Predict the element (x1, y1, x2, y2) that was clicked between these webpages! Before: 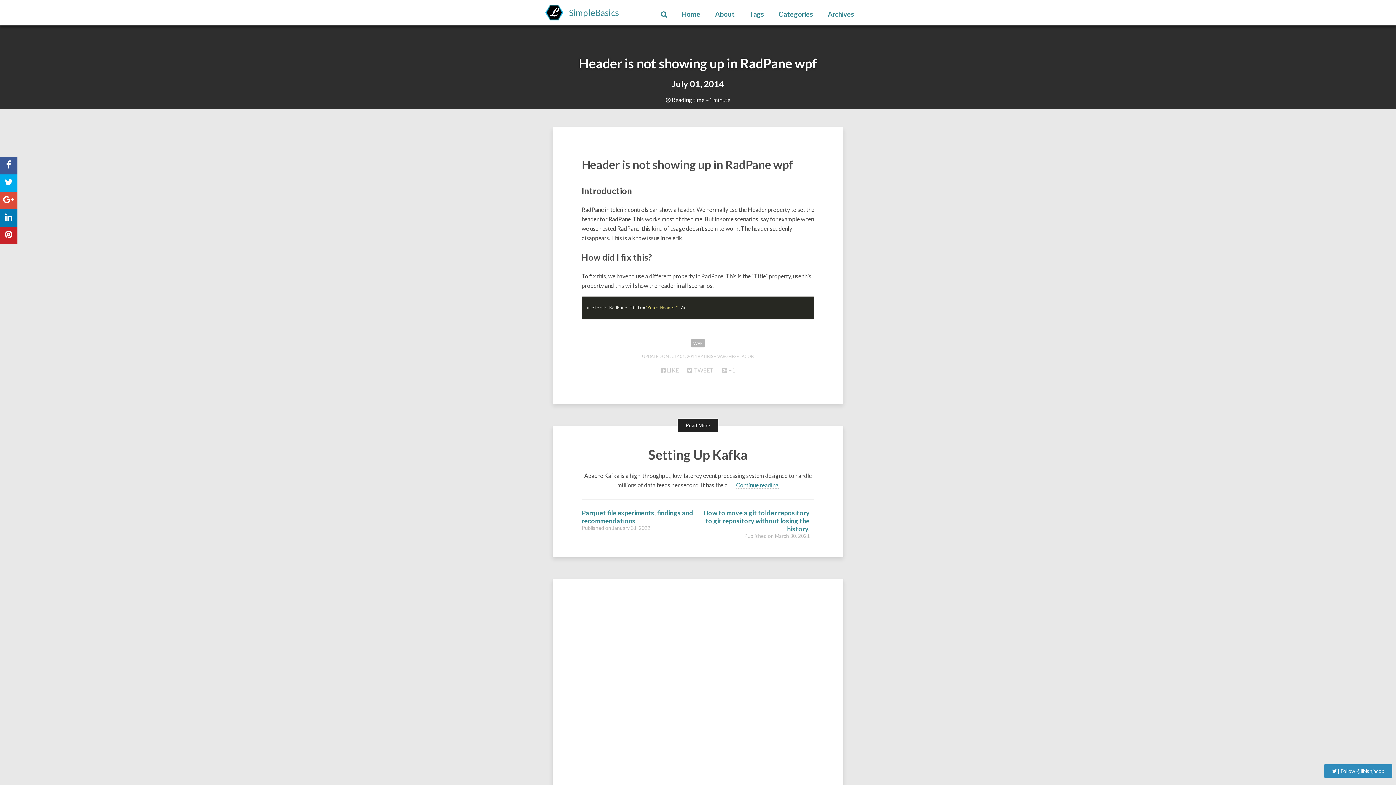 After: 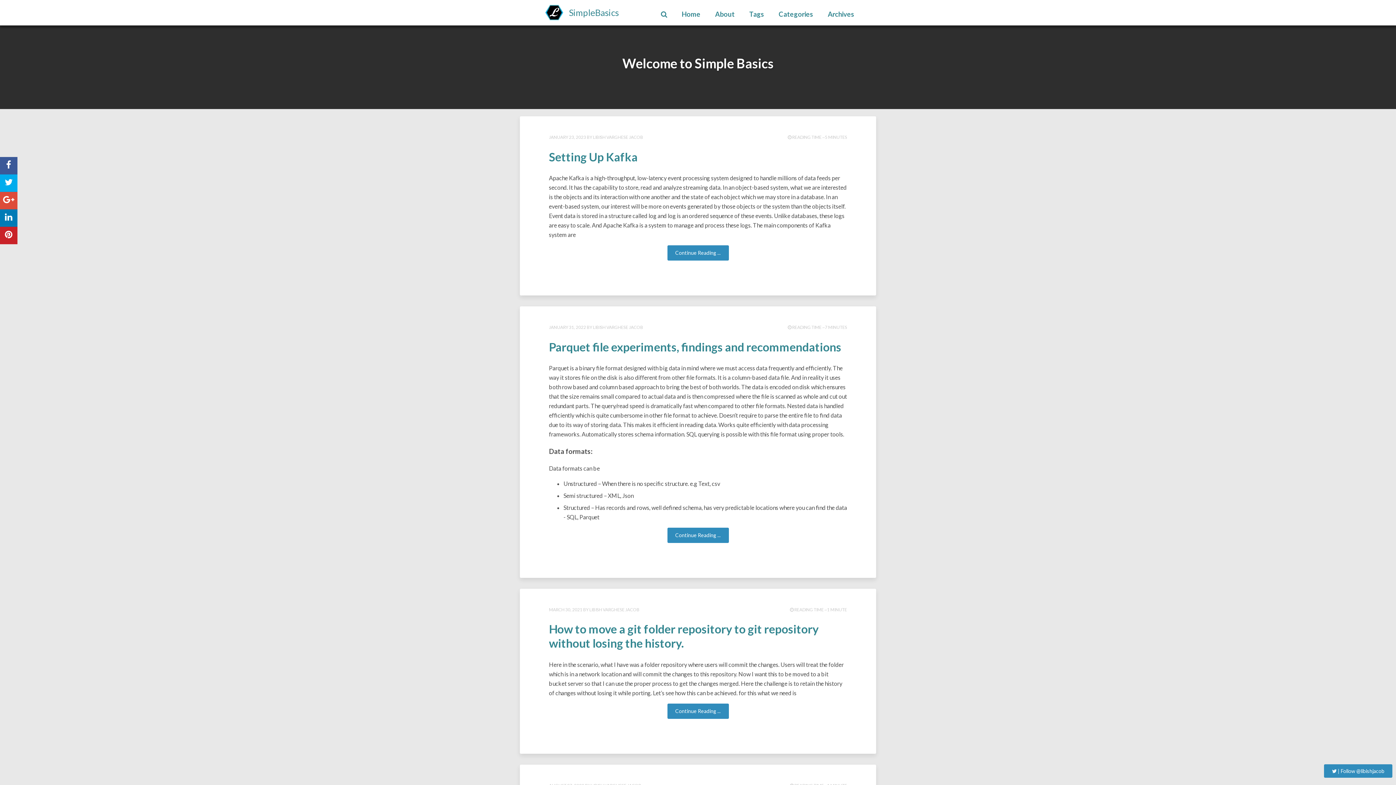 Action: label: Home bbox: (681, 1, 700, 26)